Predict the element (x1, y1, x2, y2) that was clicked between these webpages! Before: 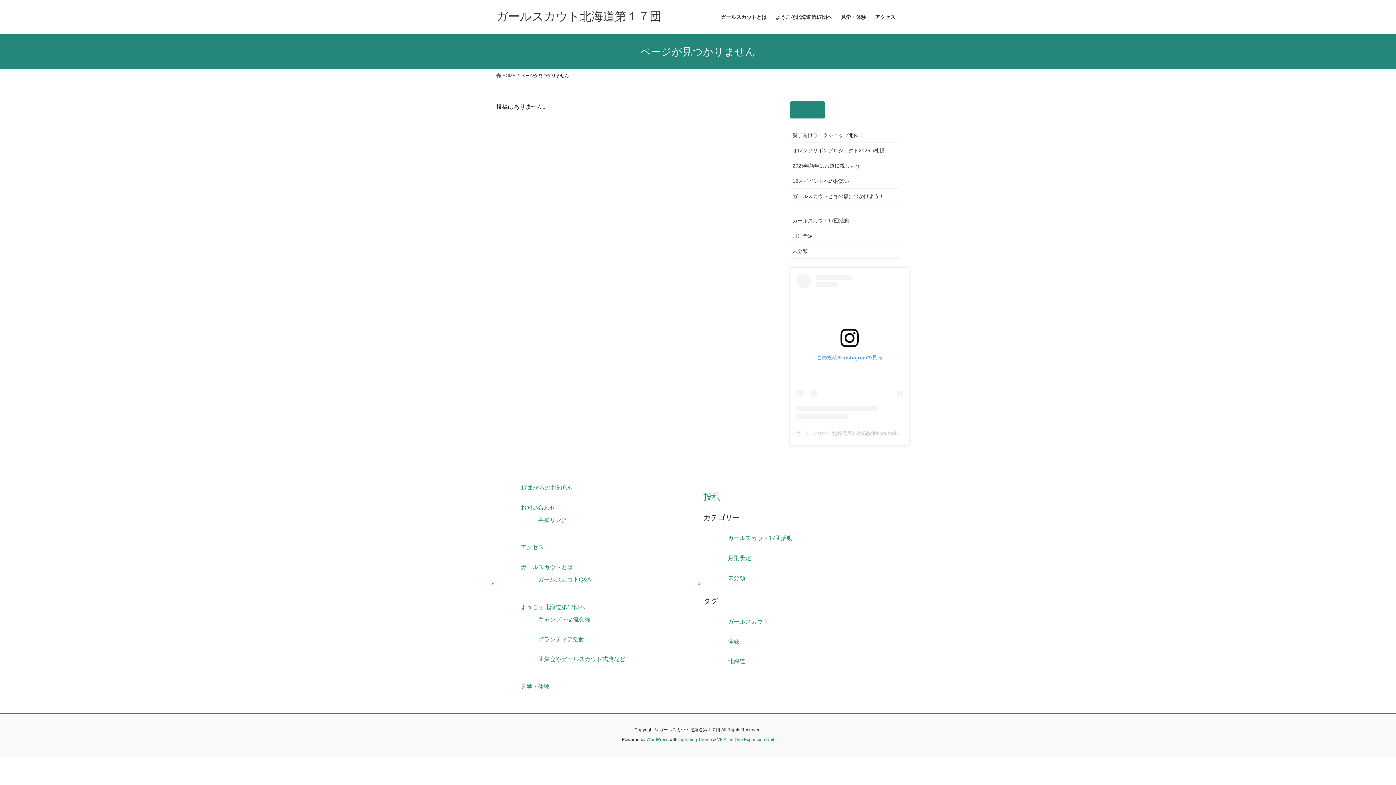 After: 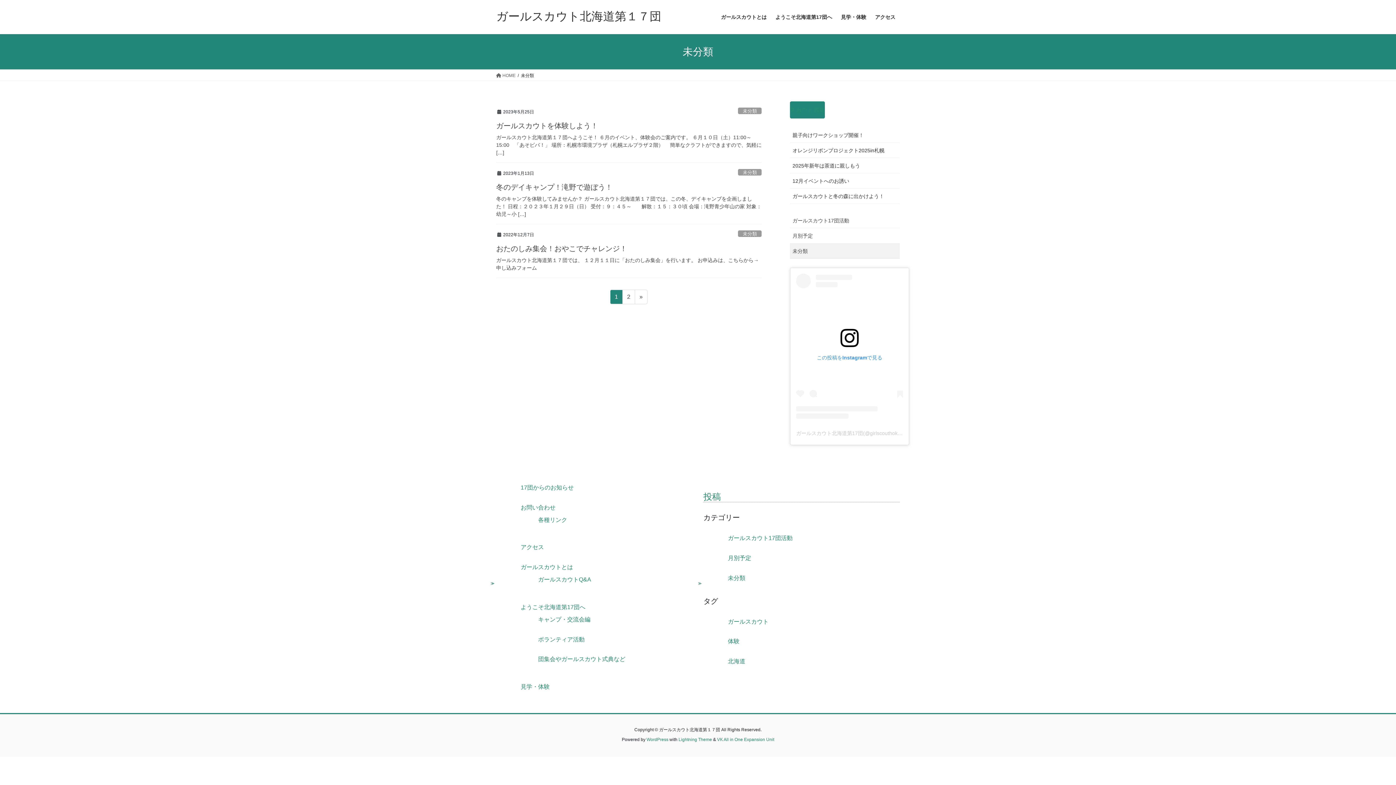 Action: label: 未分類 bbox: (790, 243, 900, 259)